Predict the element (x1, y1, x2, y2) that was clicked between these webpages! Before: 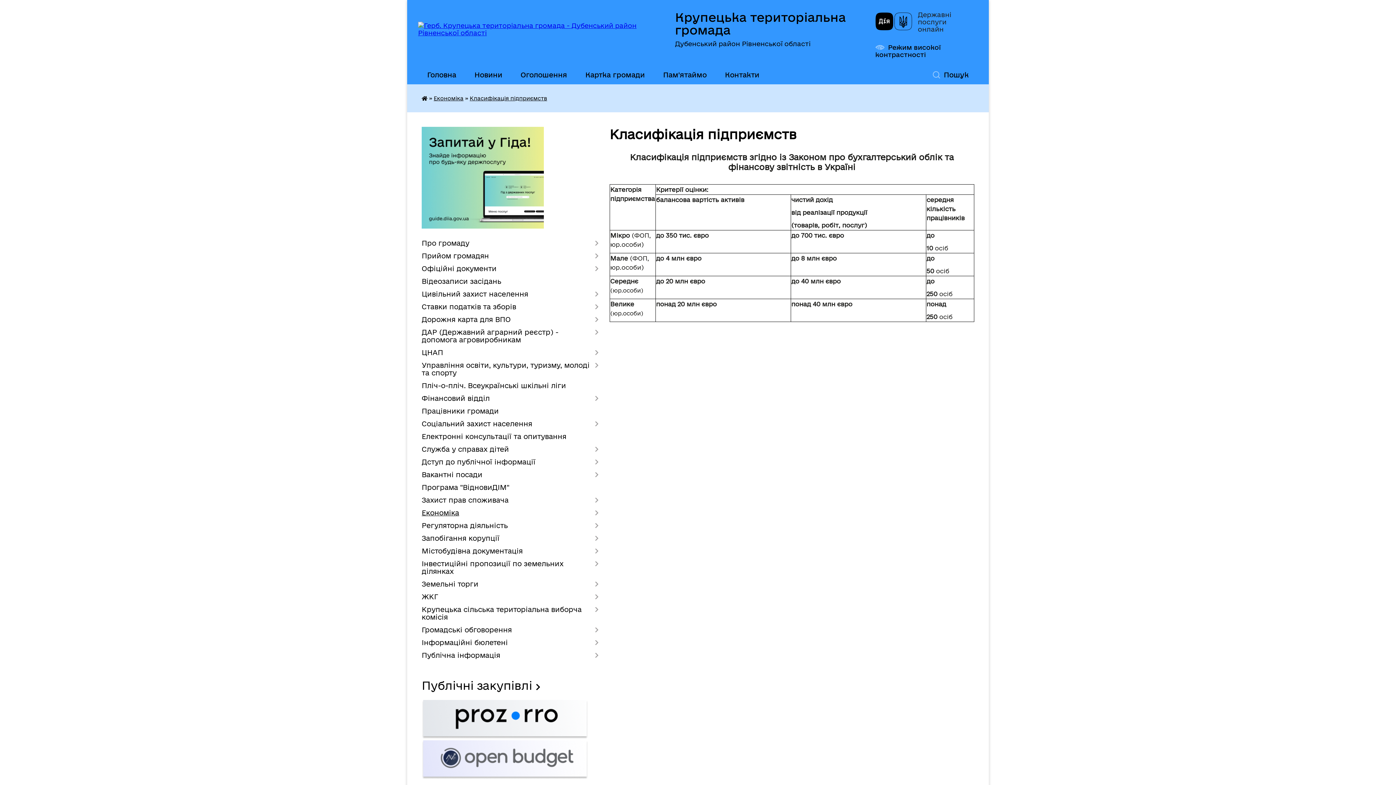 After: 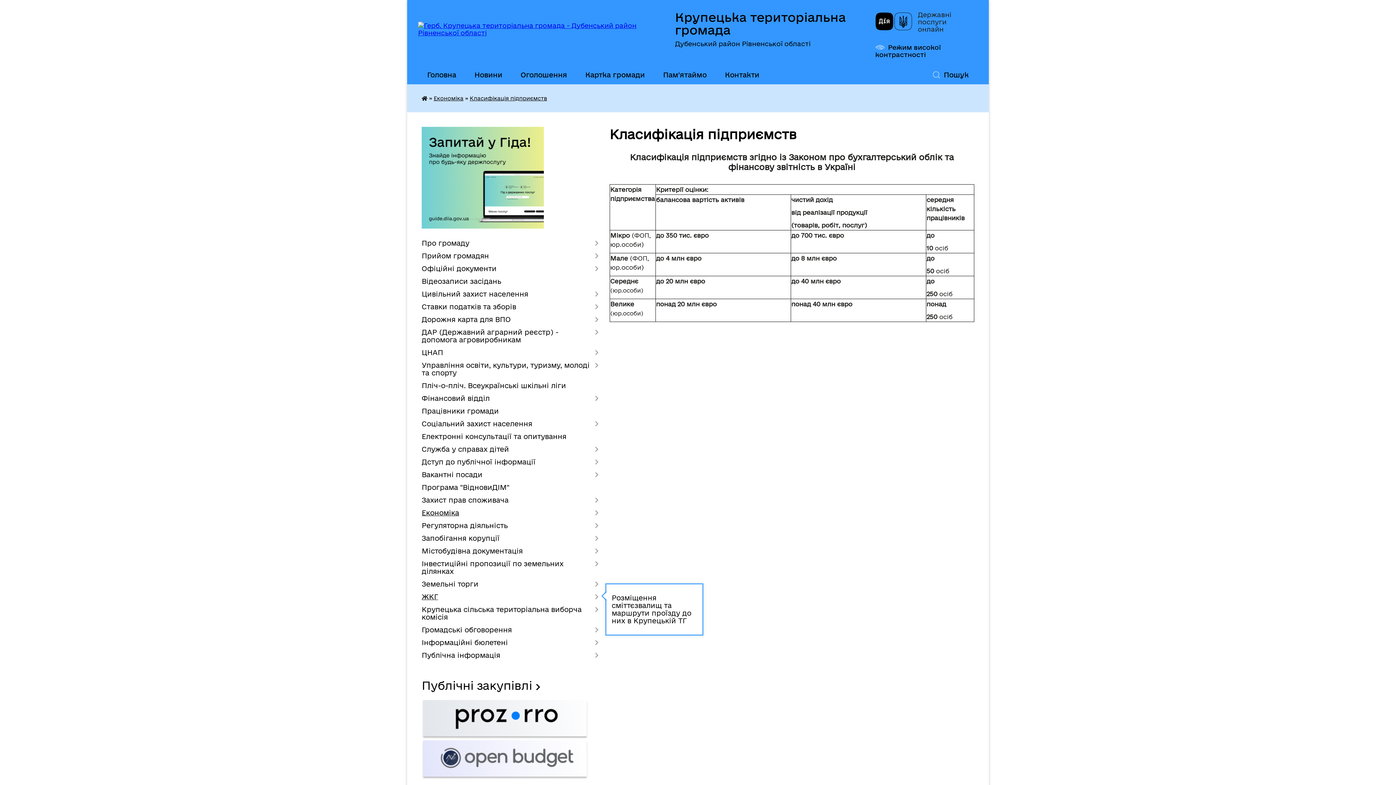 Action: bbox: (421, 590, 598, 603) label: ЖКГ